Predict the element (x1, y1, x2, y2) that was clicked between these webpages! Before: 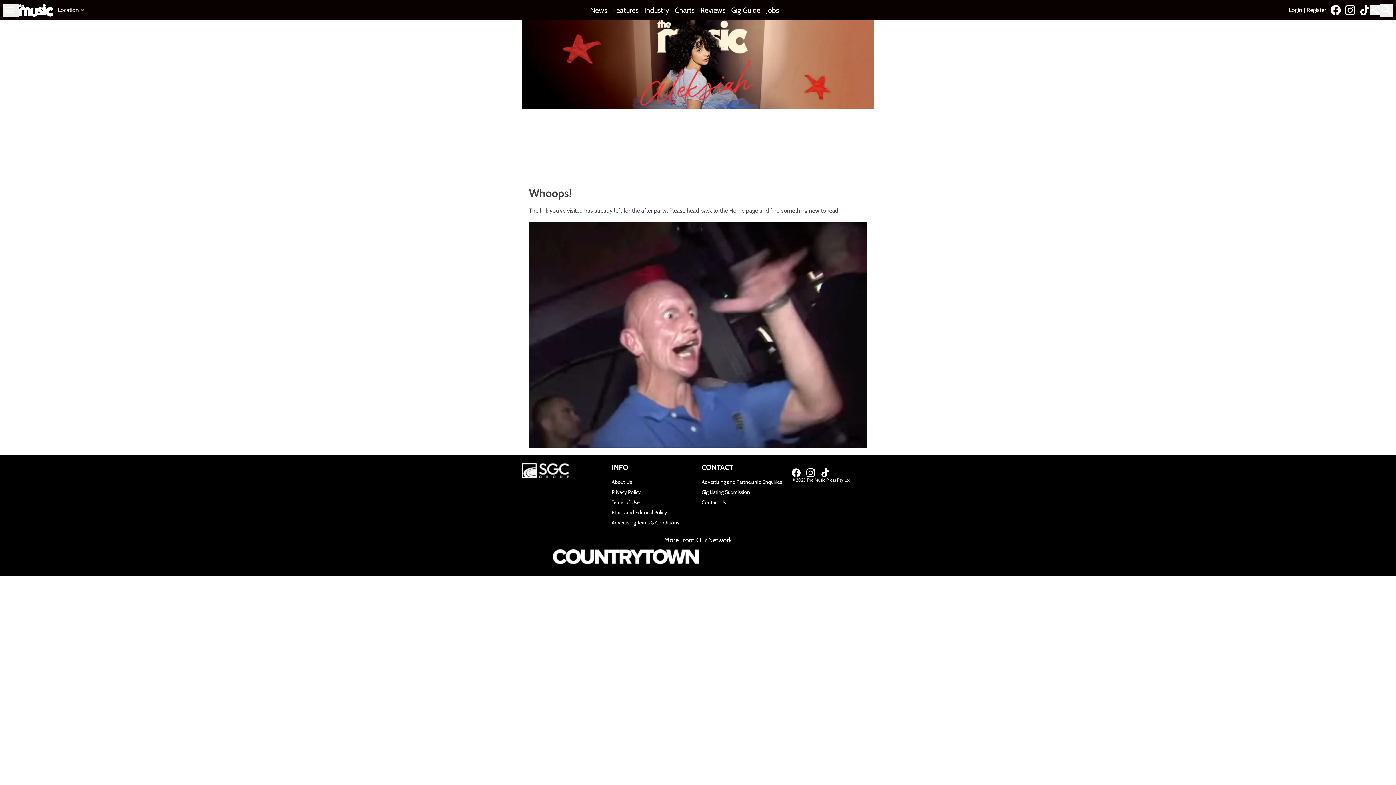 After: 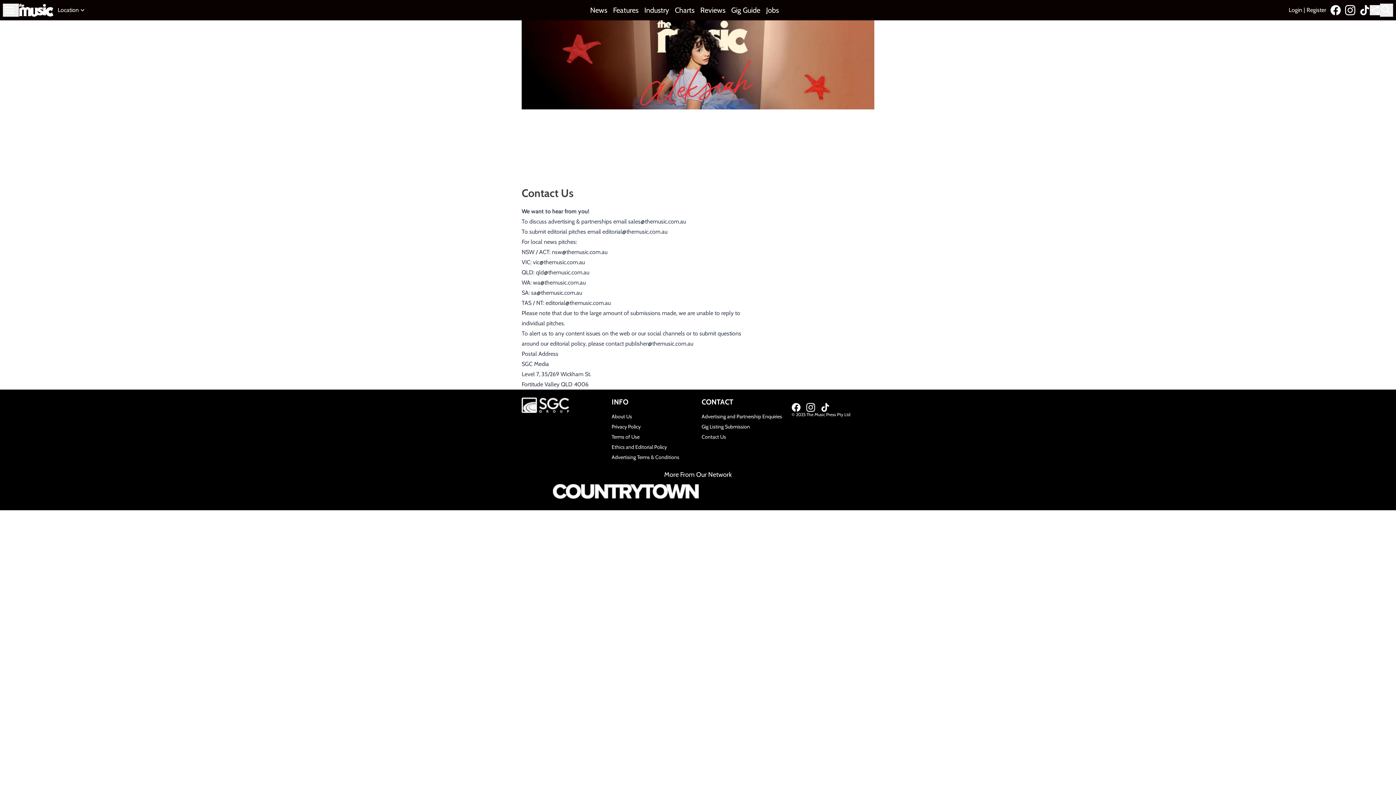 Action: bbox: (701, 497, 784, 507) label: Contact Us